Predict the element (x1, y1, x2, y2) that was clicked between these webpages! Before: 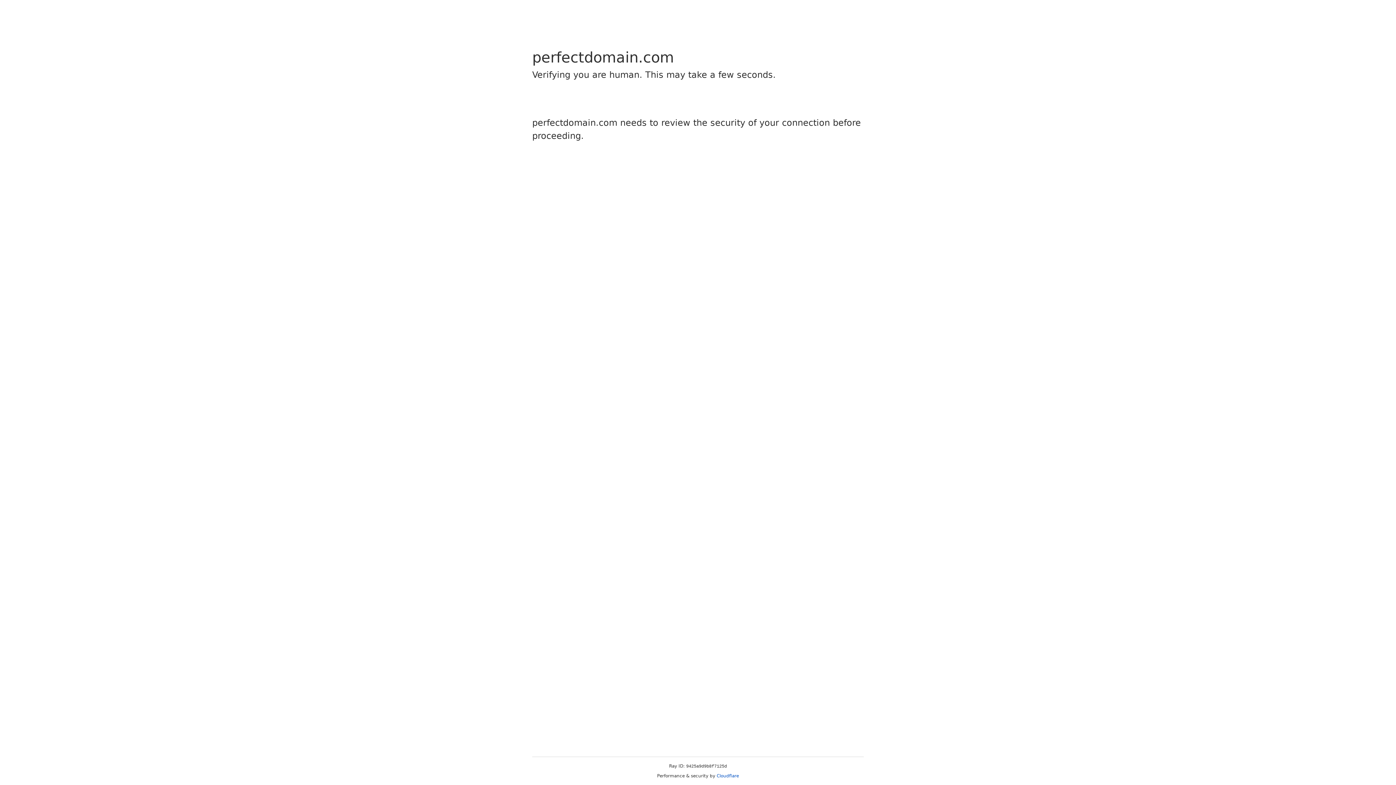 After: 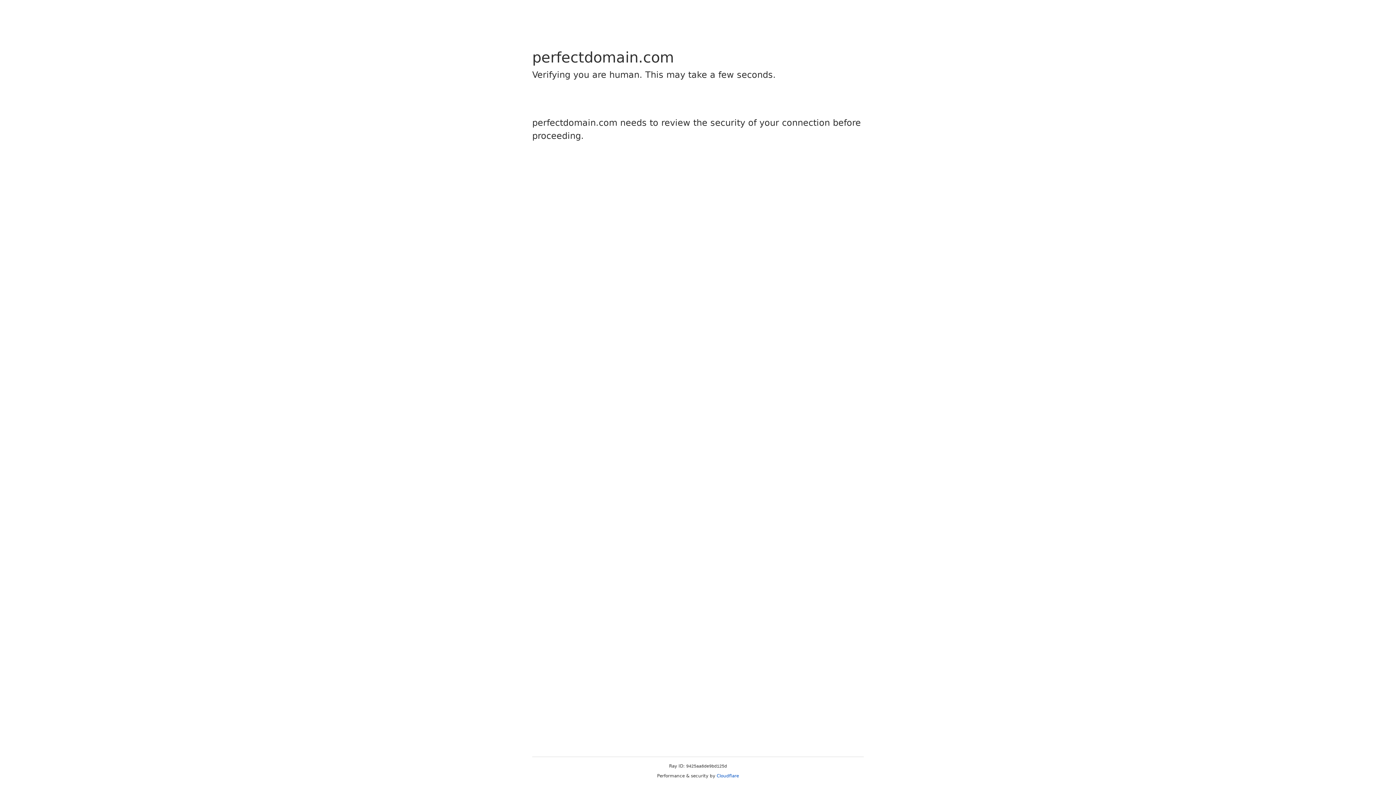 Action: bbox: (716, 773, 739, 778) label: Cloudflare